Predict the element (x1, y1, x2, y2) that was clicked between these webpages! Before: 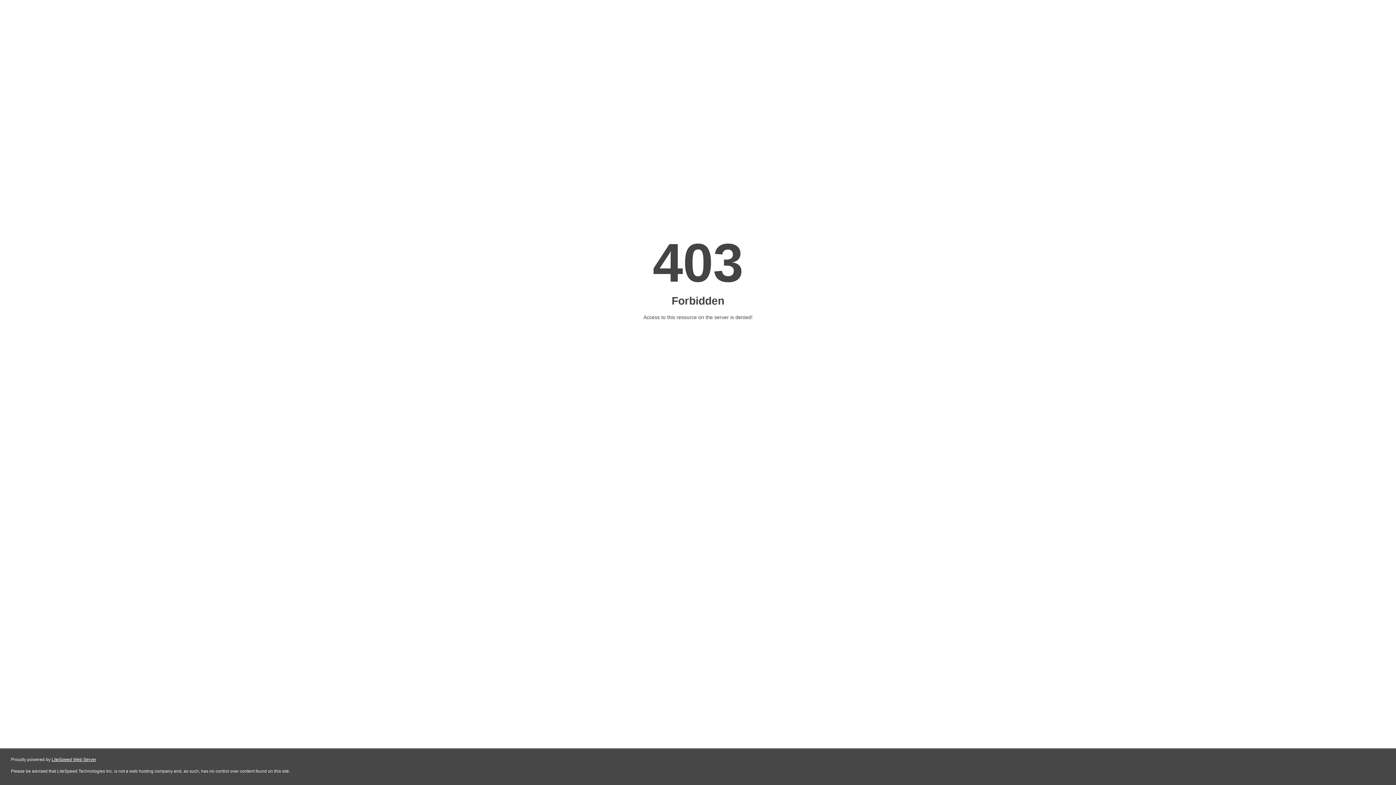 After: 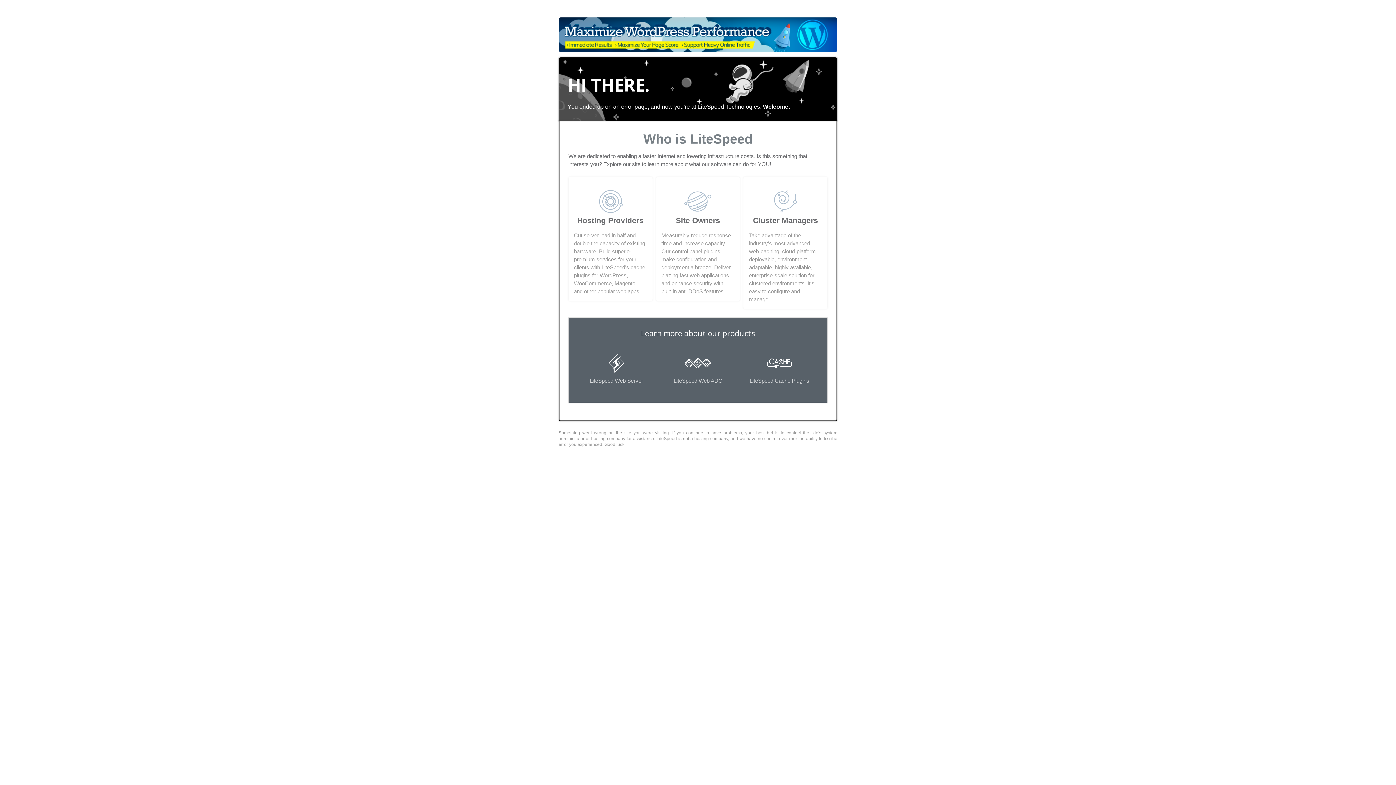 Action: bbox: (51, 757, 96, 762) label: LiteSpeed Web Server